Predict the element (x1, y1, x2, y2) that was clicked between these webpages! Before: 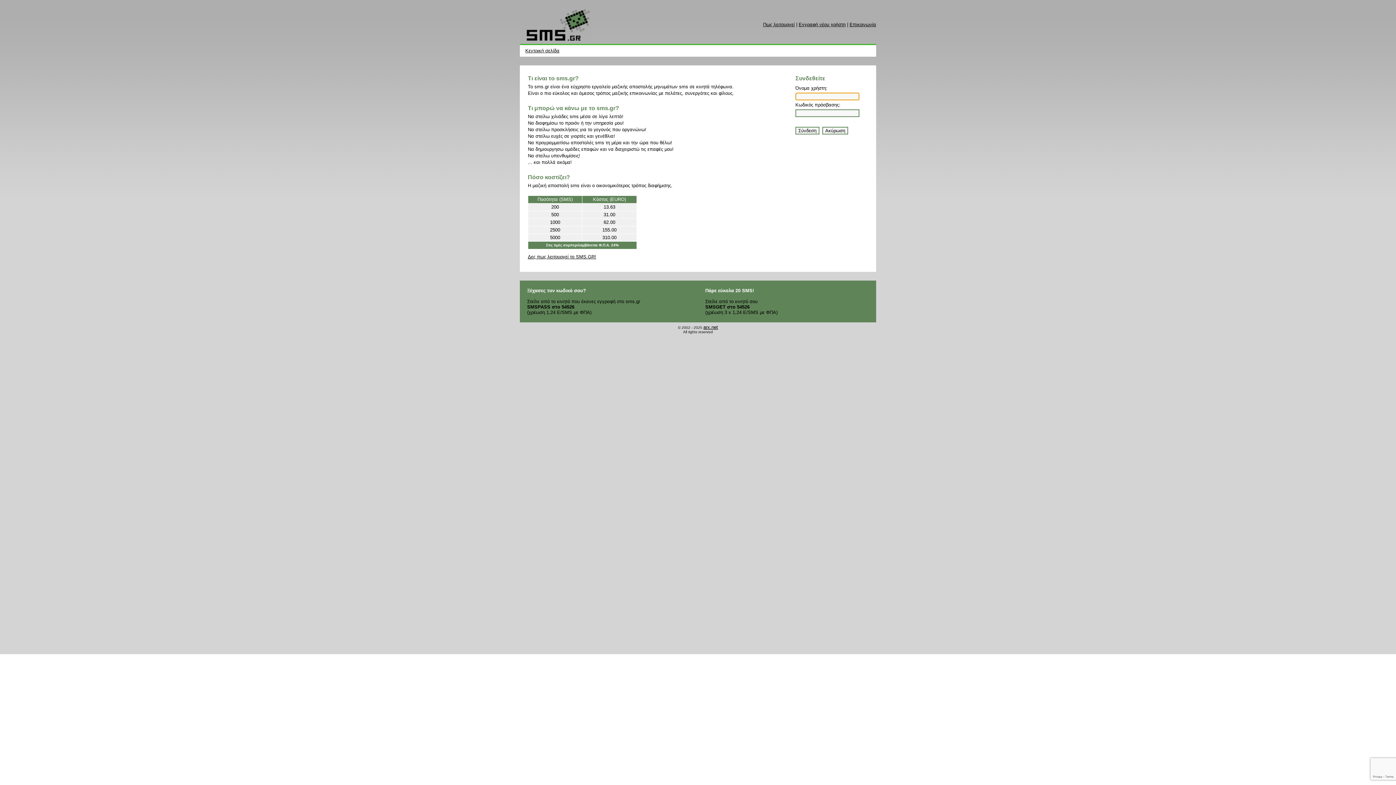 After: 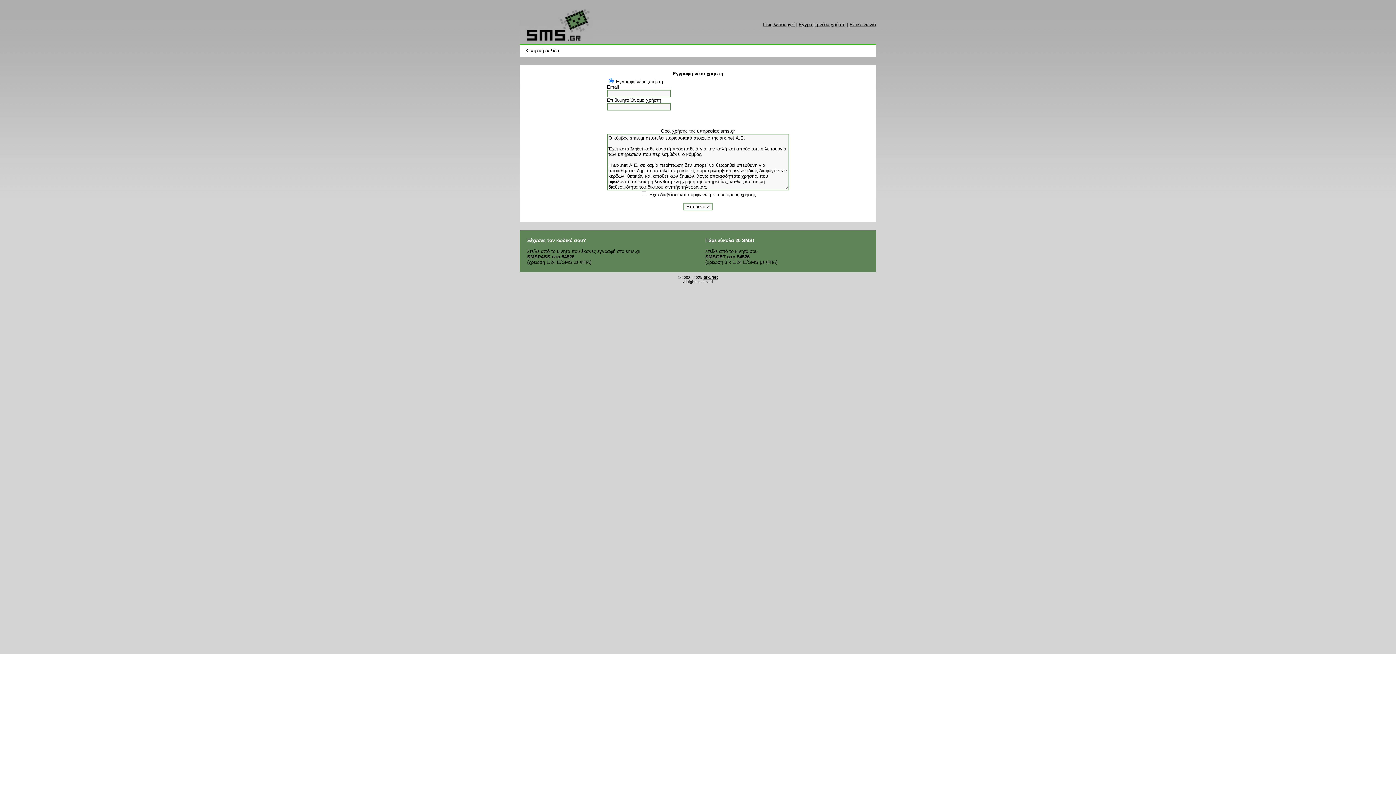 Action: label: Εγγραφή νέου χρήστη bbox: (798, 21, 845, 27)